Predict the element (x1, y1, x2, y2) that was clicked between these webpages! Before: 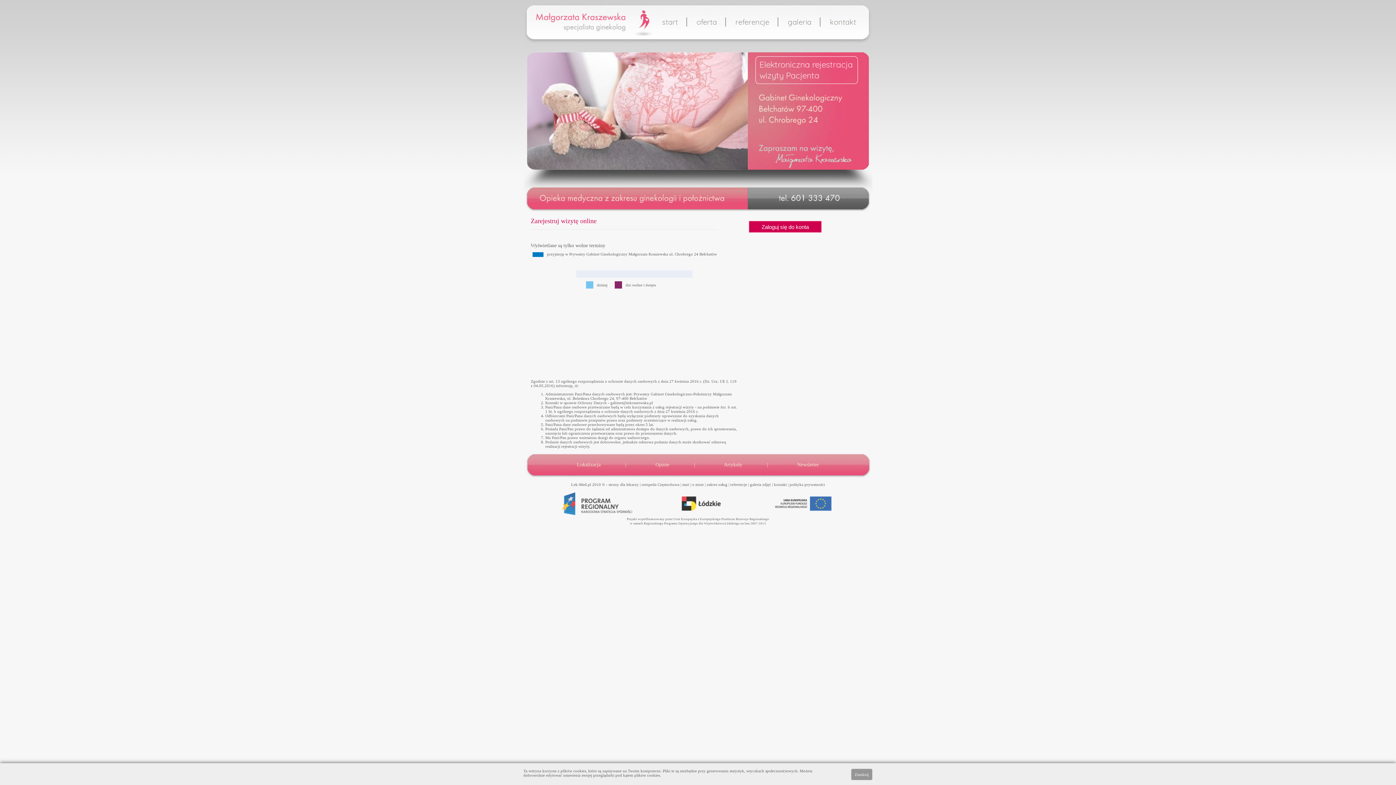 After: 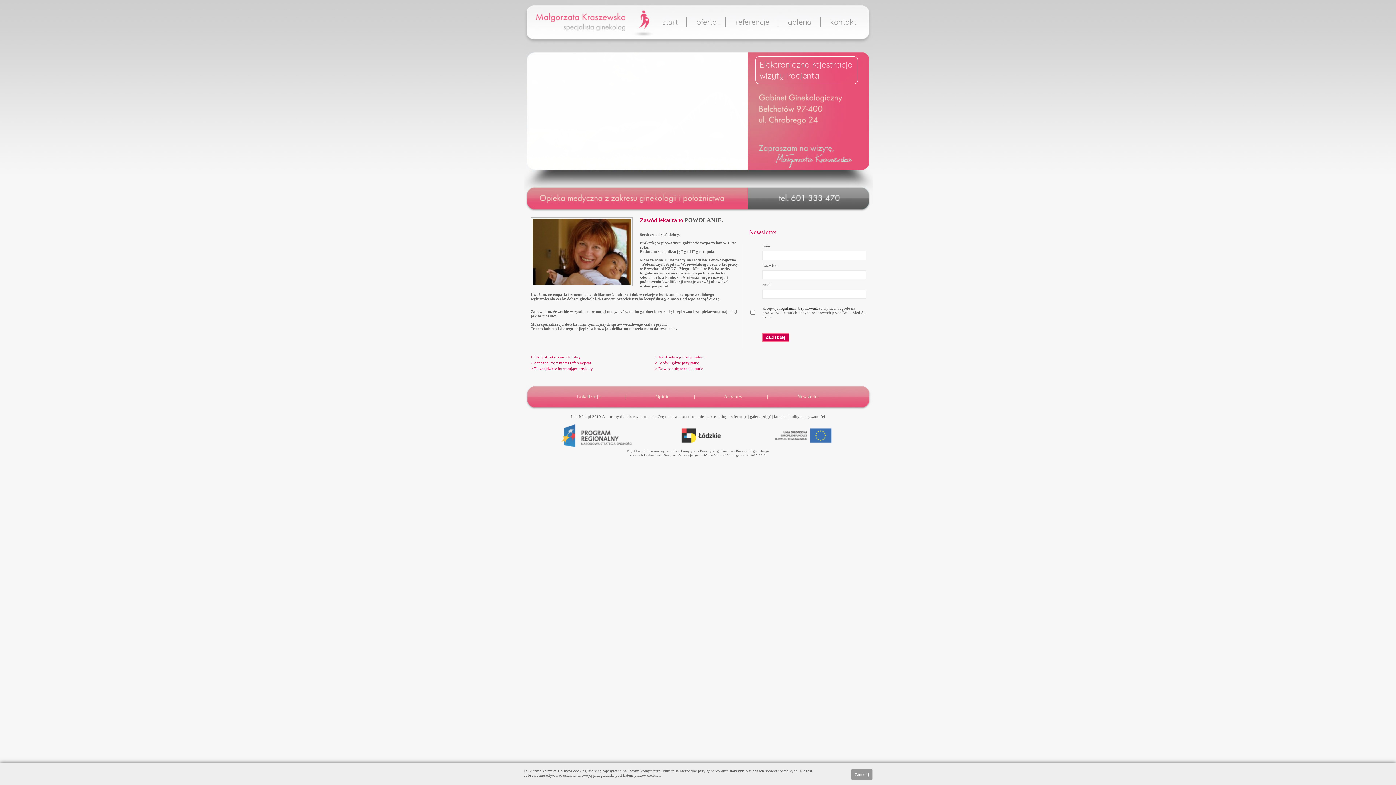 Action: bbox: (797, 462, 819, 467) label: Newsletter